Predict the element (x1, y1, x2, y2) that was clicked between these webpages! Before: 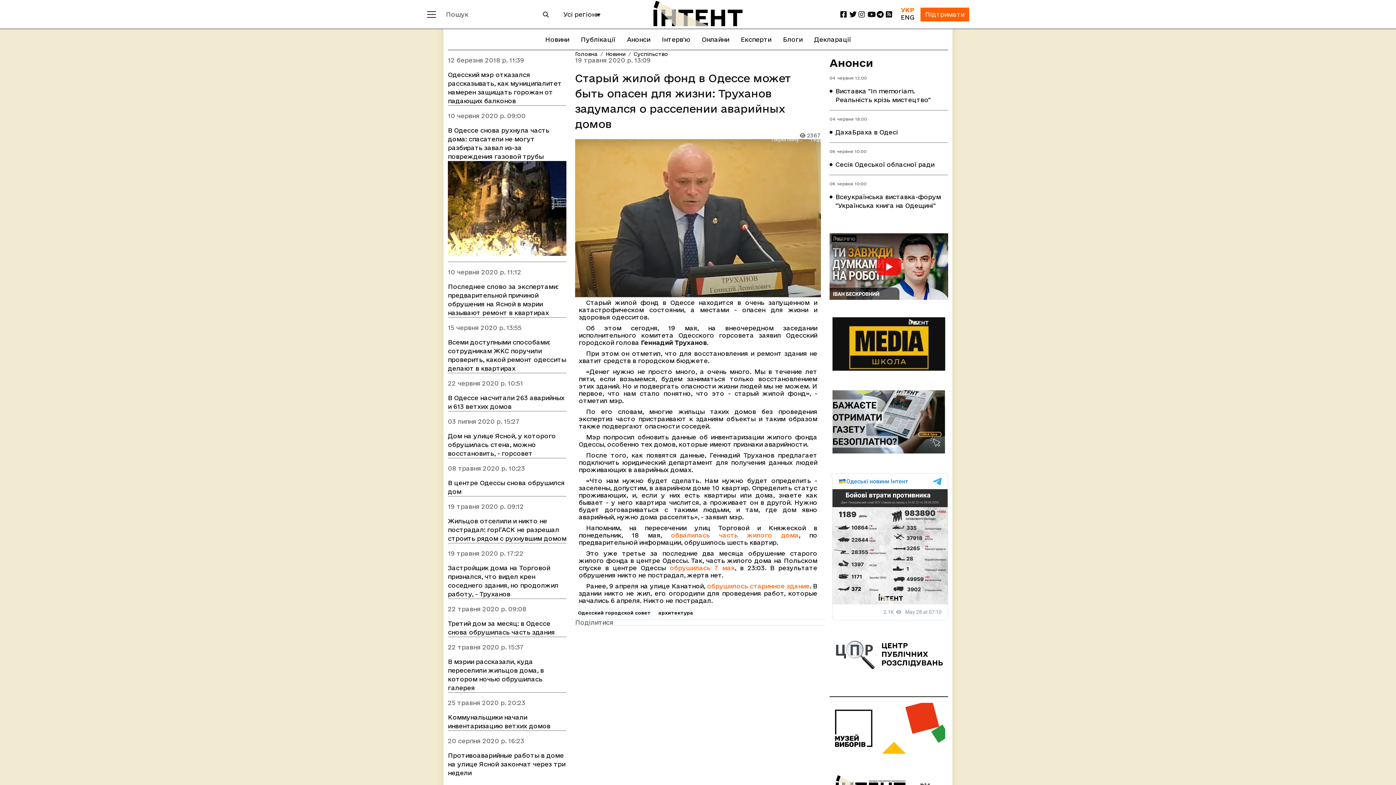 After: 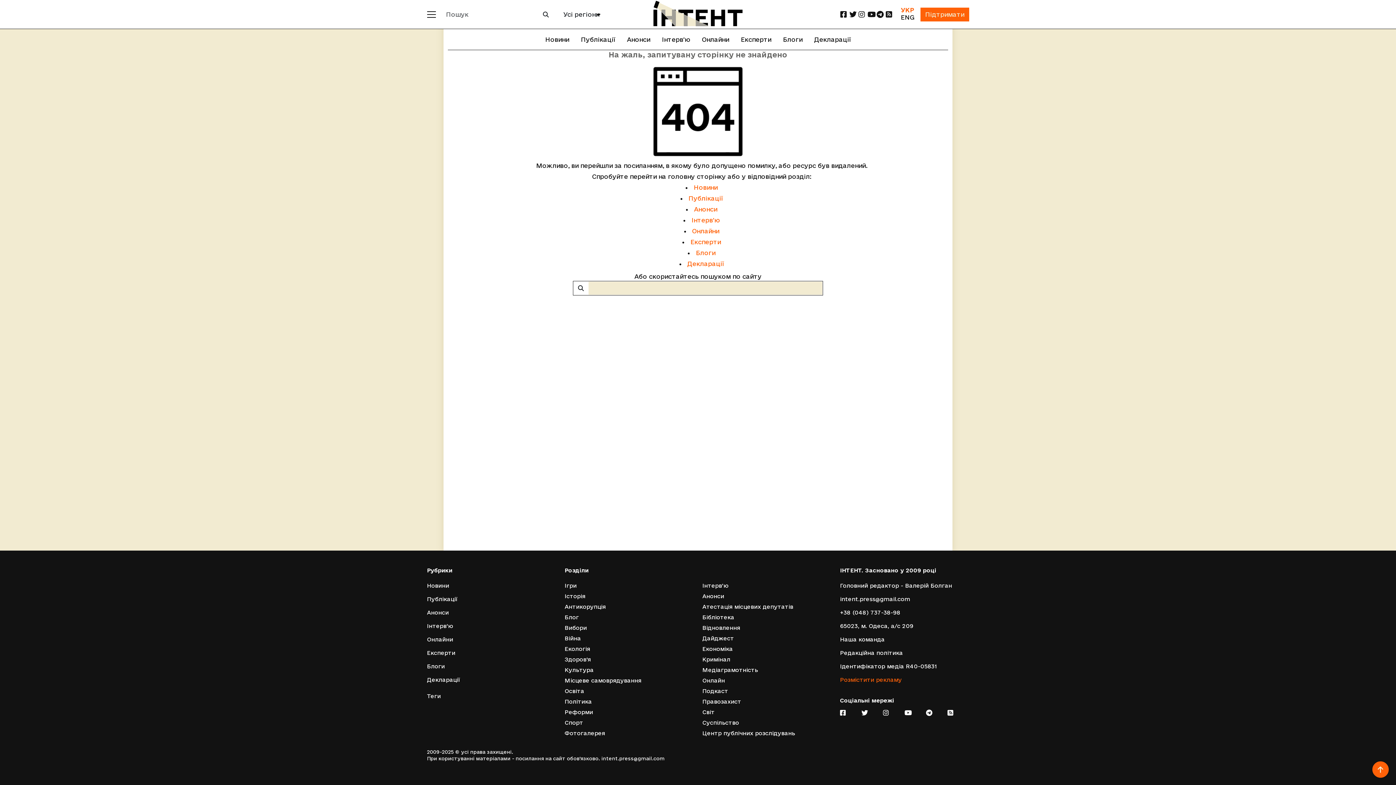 Action: label: архитектура bbox: (655, 607, 696, 618)